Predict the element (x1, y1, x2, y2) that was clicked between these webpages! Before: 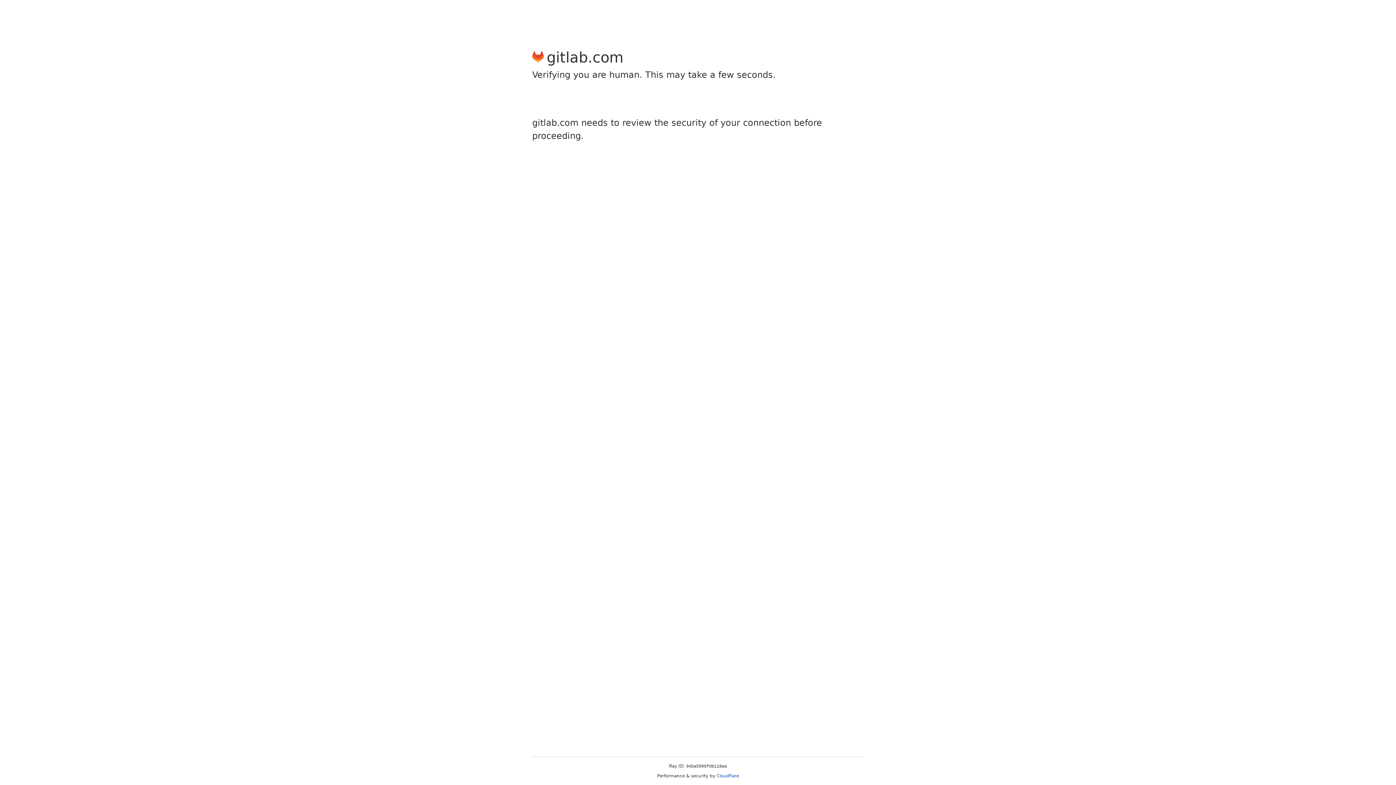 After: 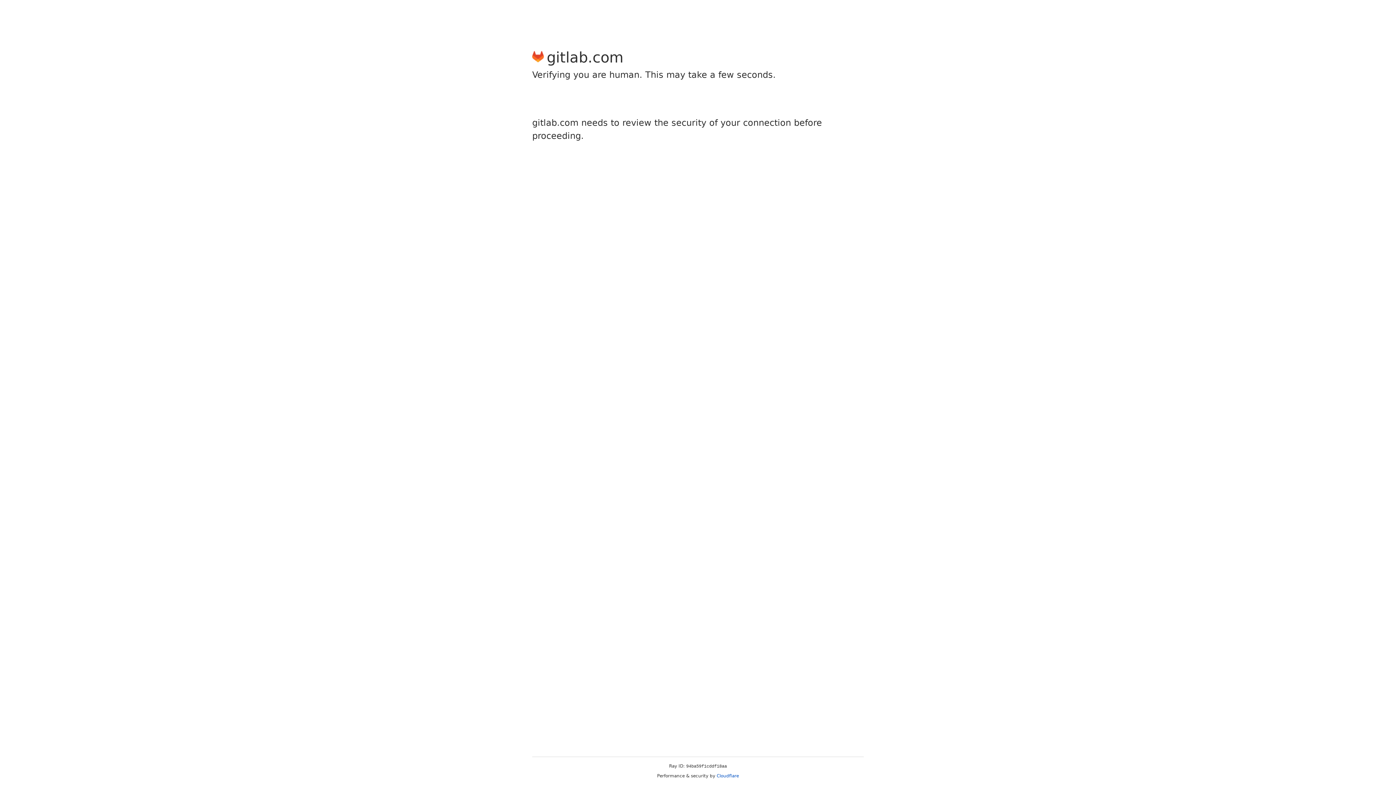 Action: bbox: (716, 773, 739, 778) label: Cloudflare